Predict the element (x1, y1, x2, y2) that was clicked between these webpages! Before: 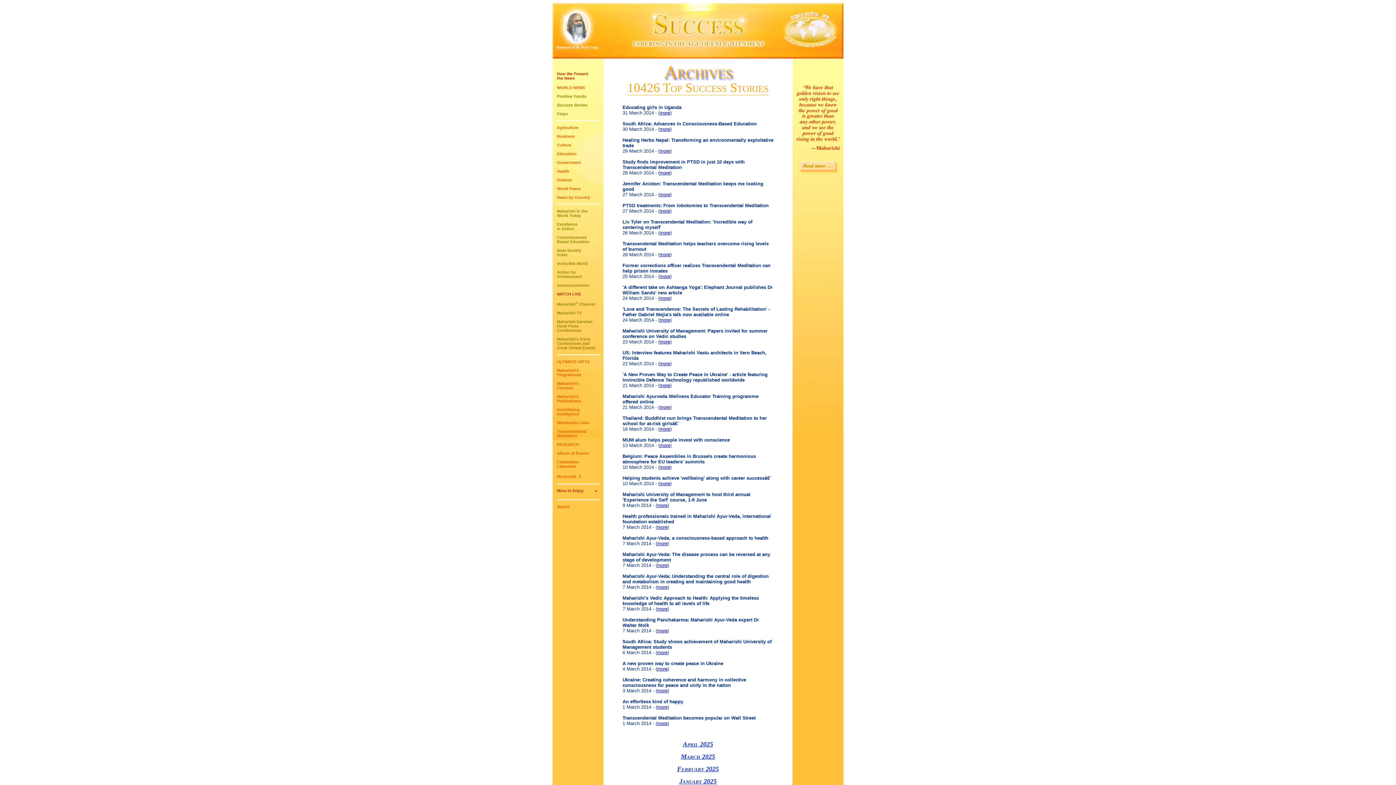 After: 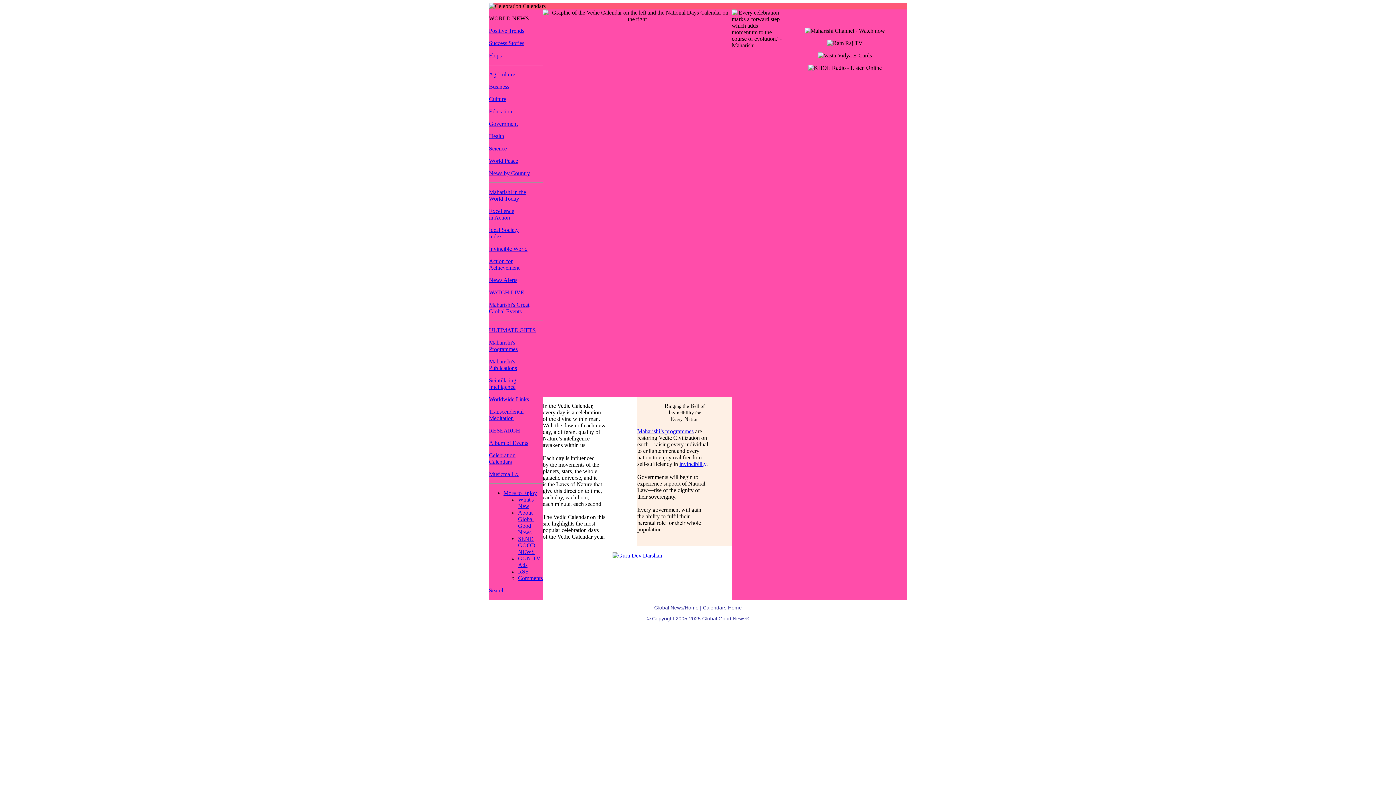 Action: label: Celebration
Calendars bbox: (557, 459, 579, 468)